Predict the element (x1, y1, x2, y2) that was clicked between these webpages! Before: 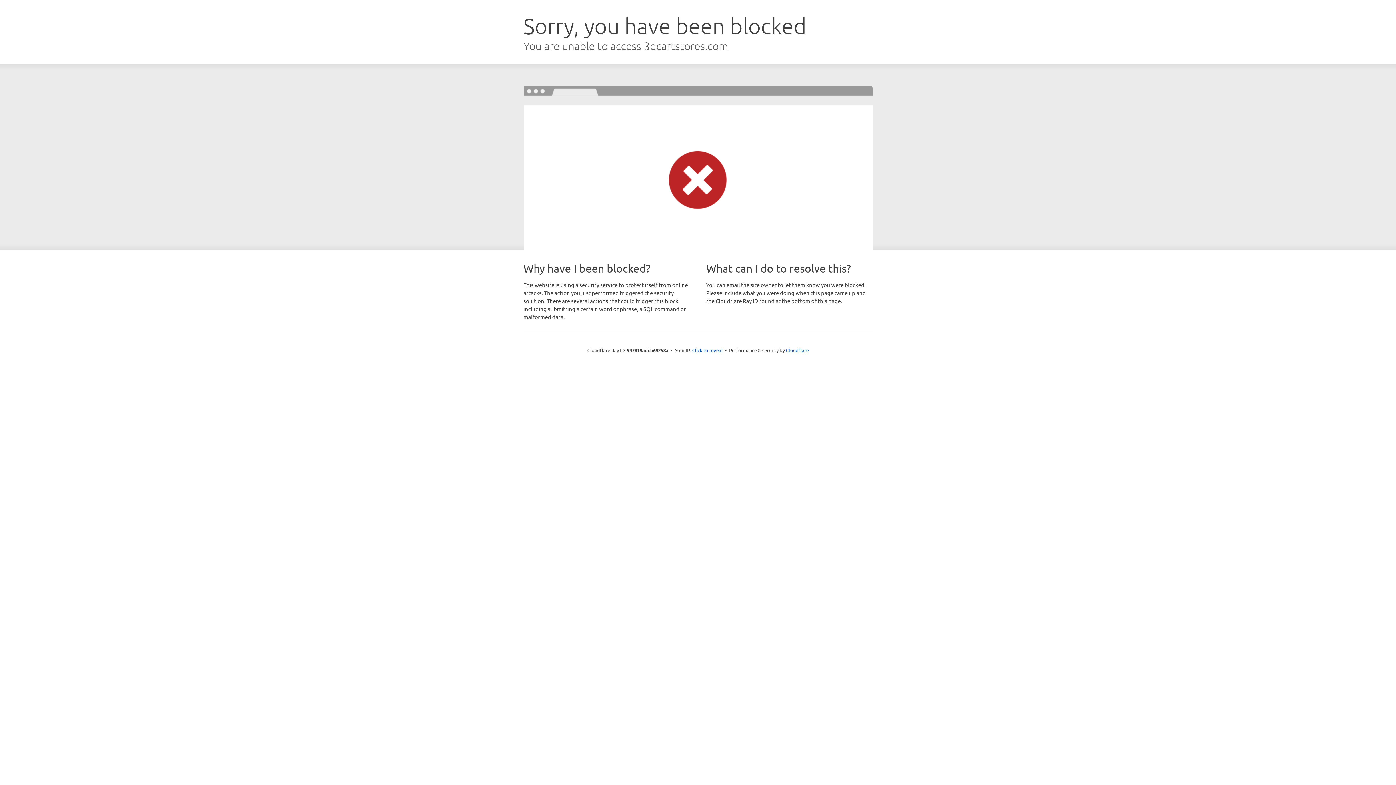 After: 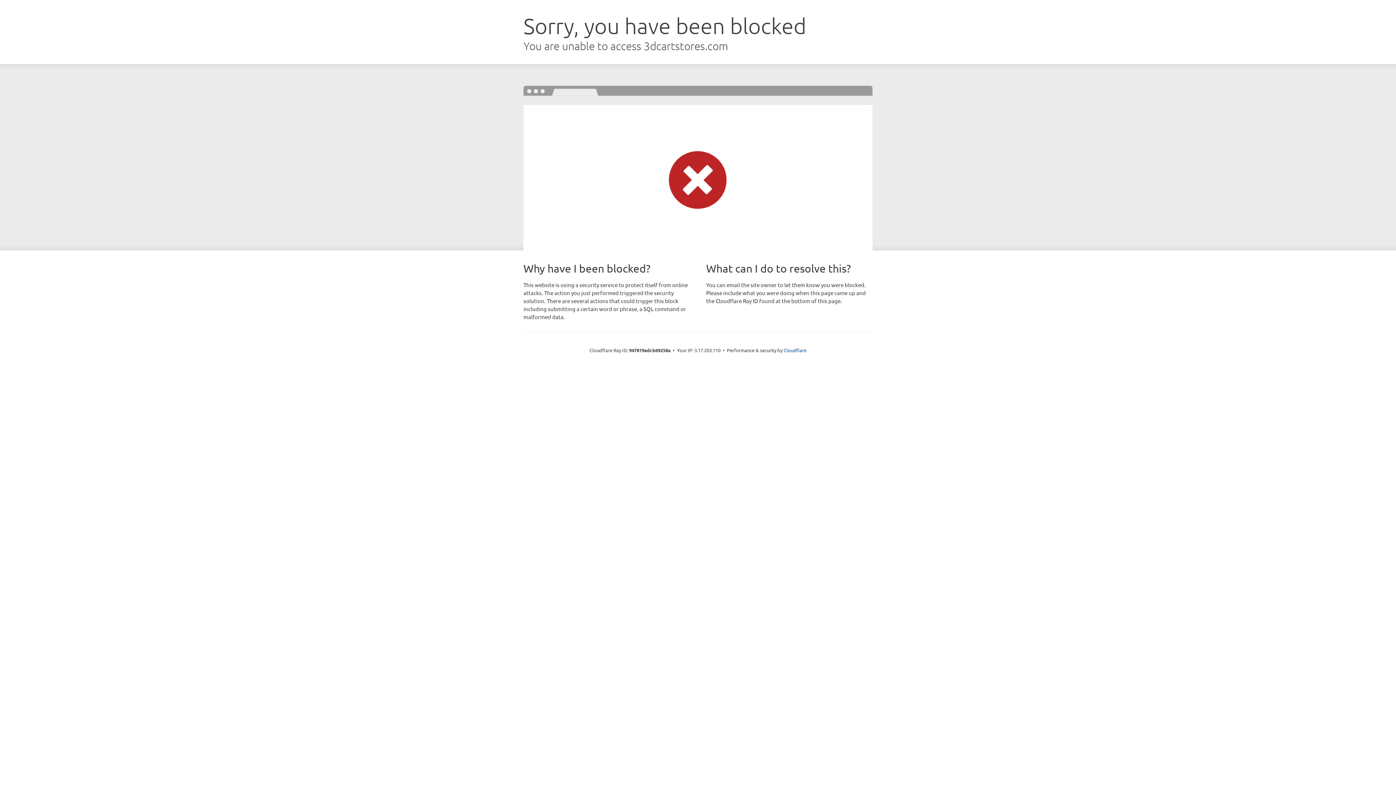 Action: label: Click to reveal bbox: (692, 346, 722, 353)